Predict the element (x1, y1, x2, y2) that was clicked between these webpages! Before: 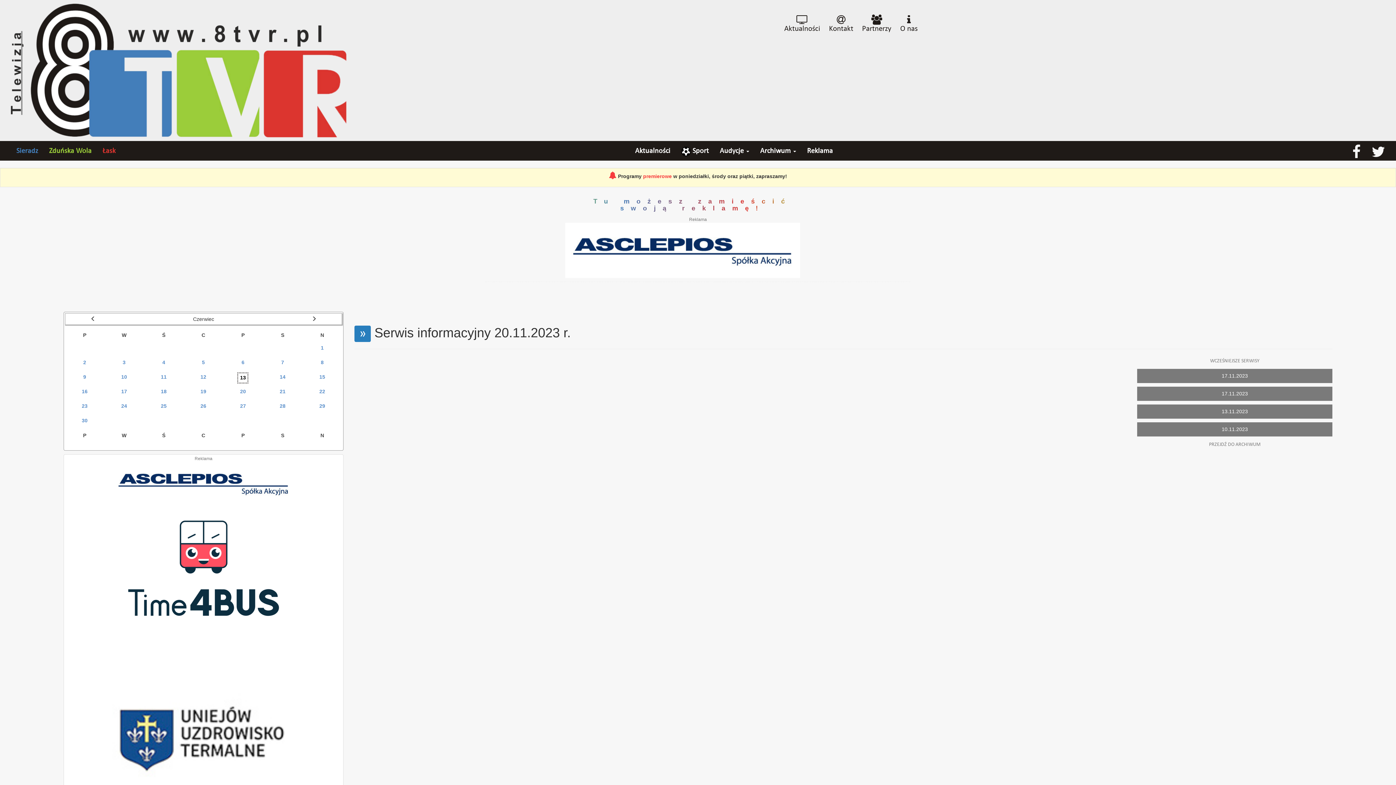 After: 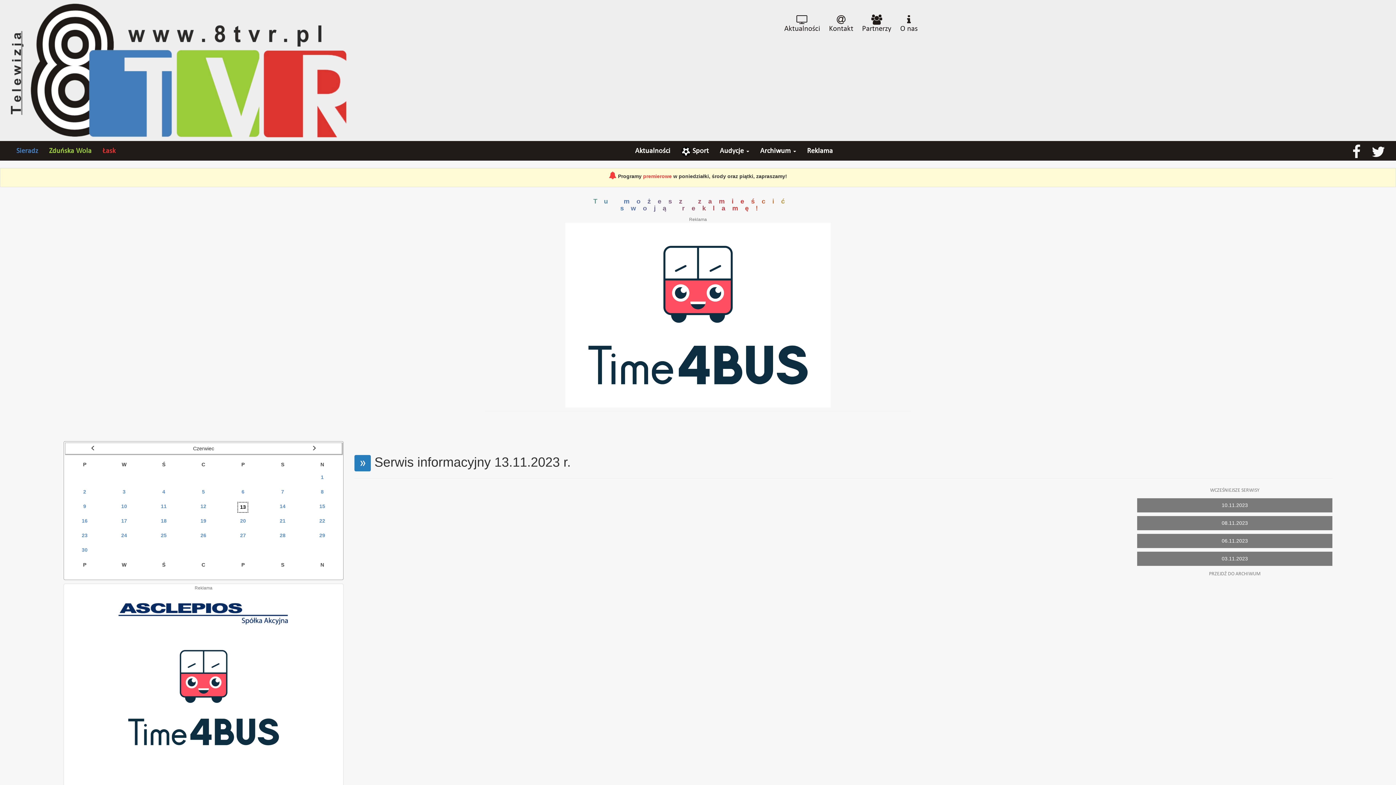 Action: label: 13.11.2023 bbox: (1137, 404, 1332, 419)